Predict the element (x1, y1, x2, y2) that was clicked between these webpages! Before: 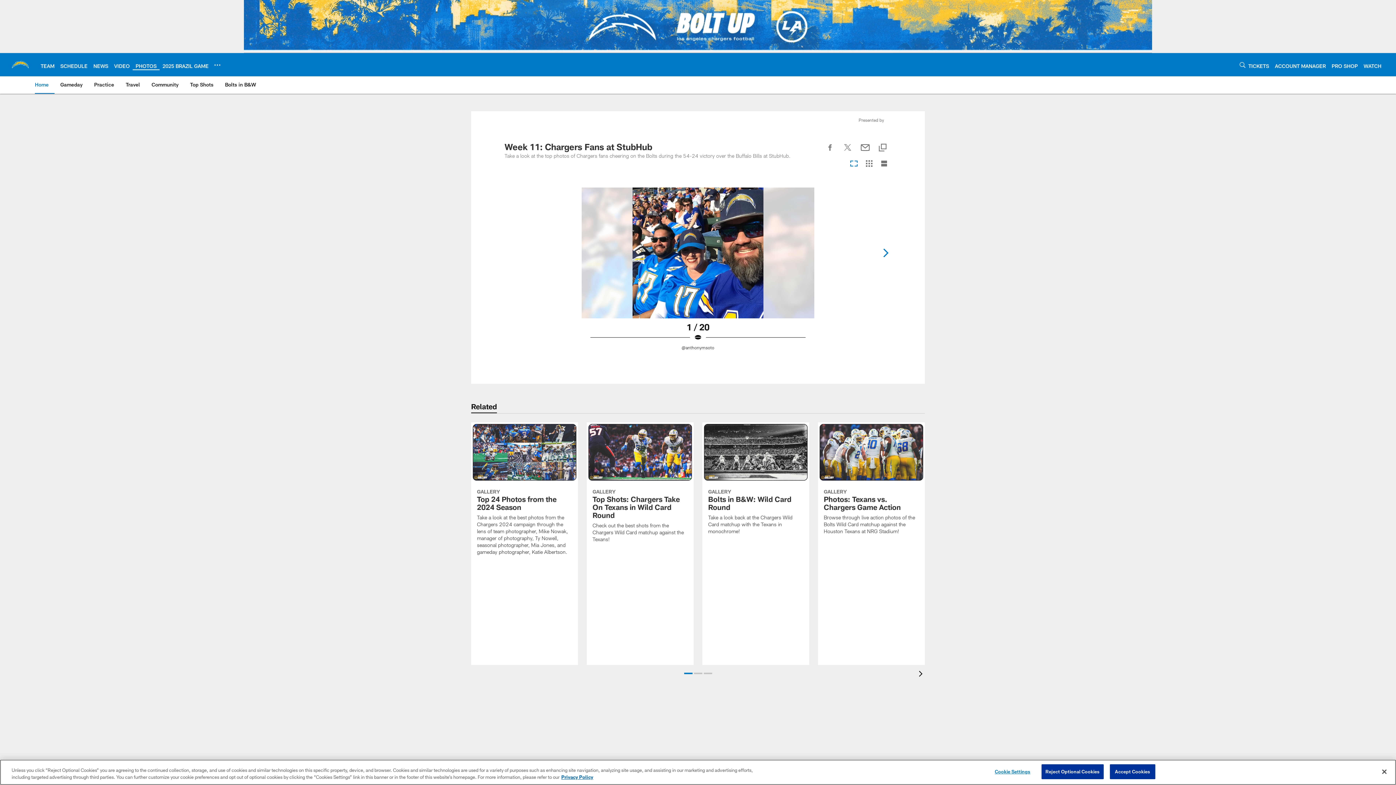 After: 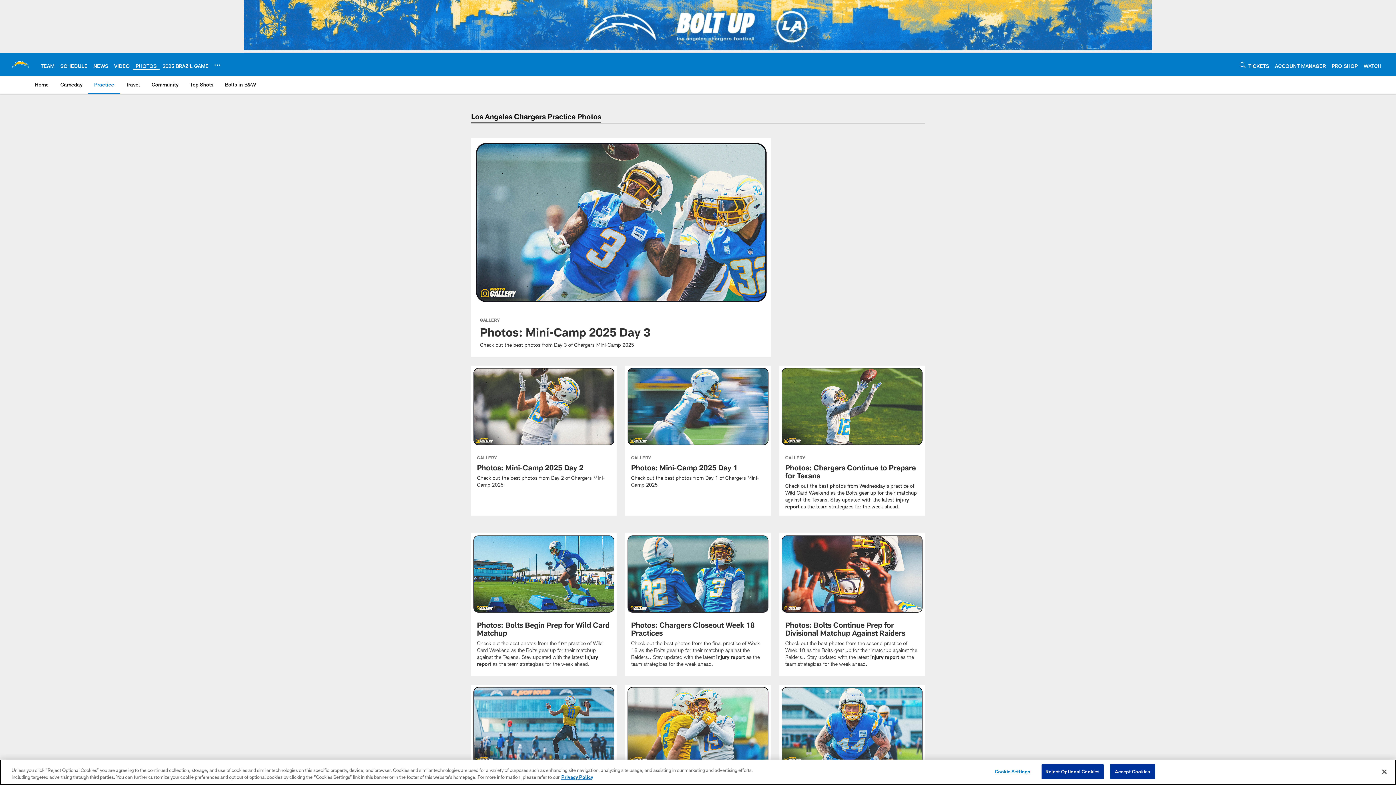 Action: label: Practice bbox: (91, 76, 117, 93)